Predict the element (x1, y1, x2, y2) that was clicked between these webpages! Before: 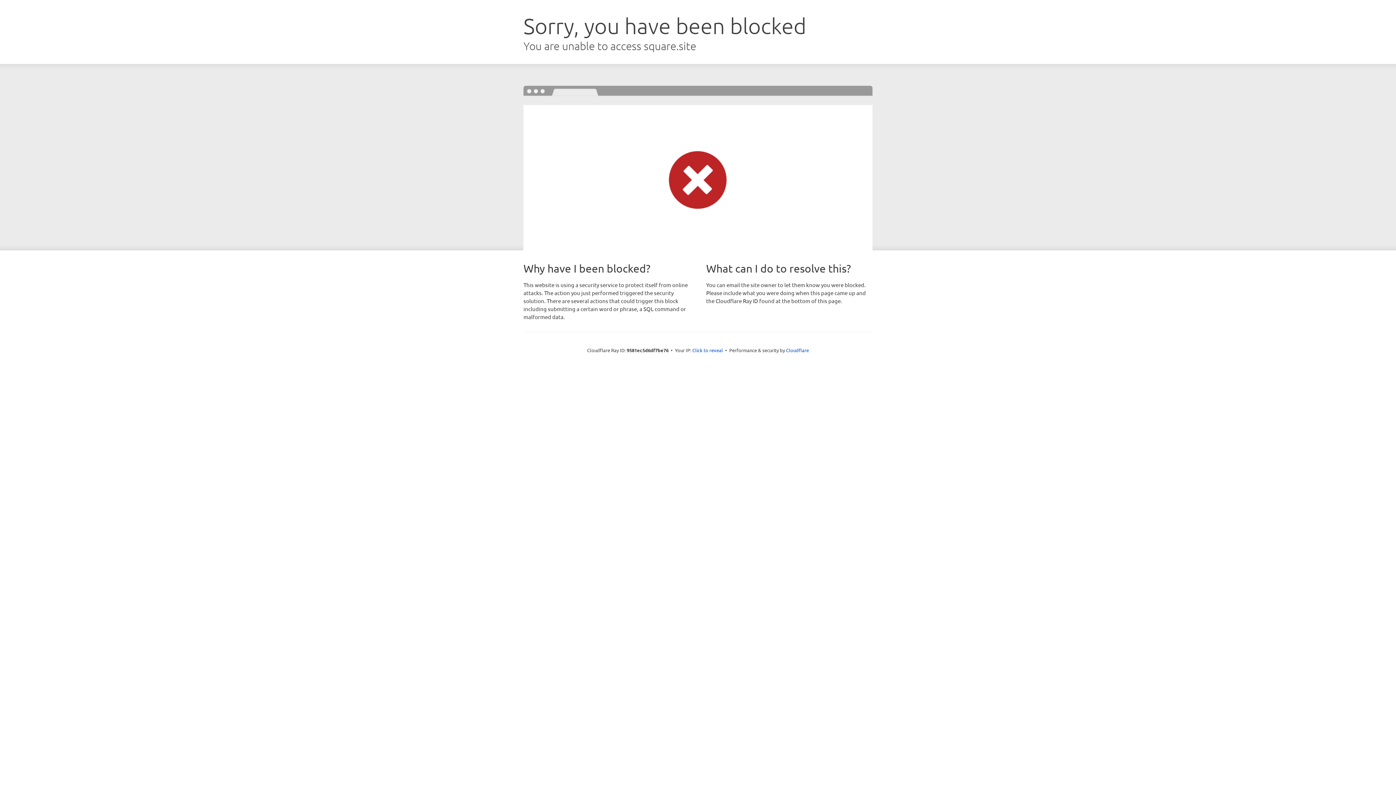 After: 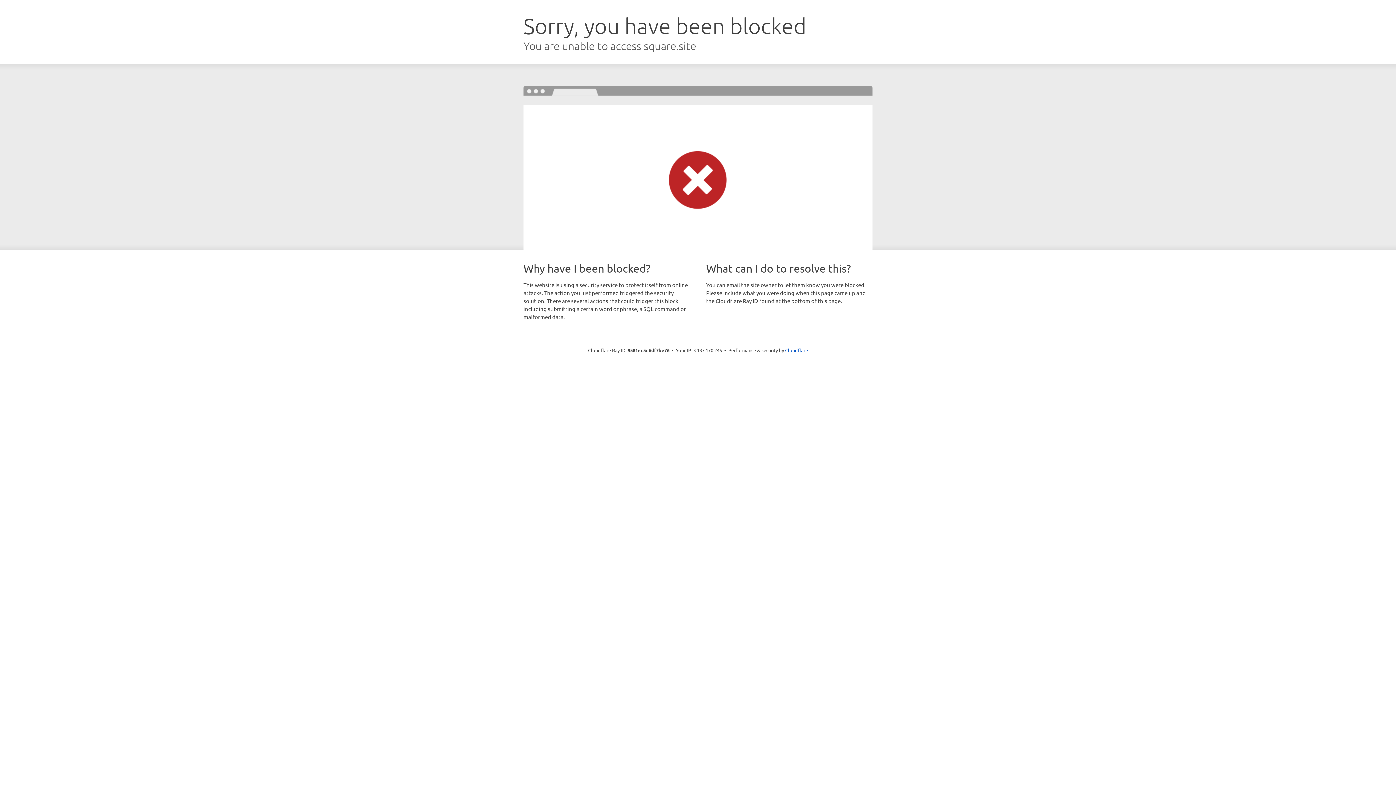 Action: label: Click to reveal bbox: (692, 346, 723, 353)